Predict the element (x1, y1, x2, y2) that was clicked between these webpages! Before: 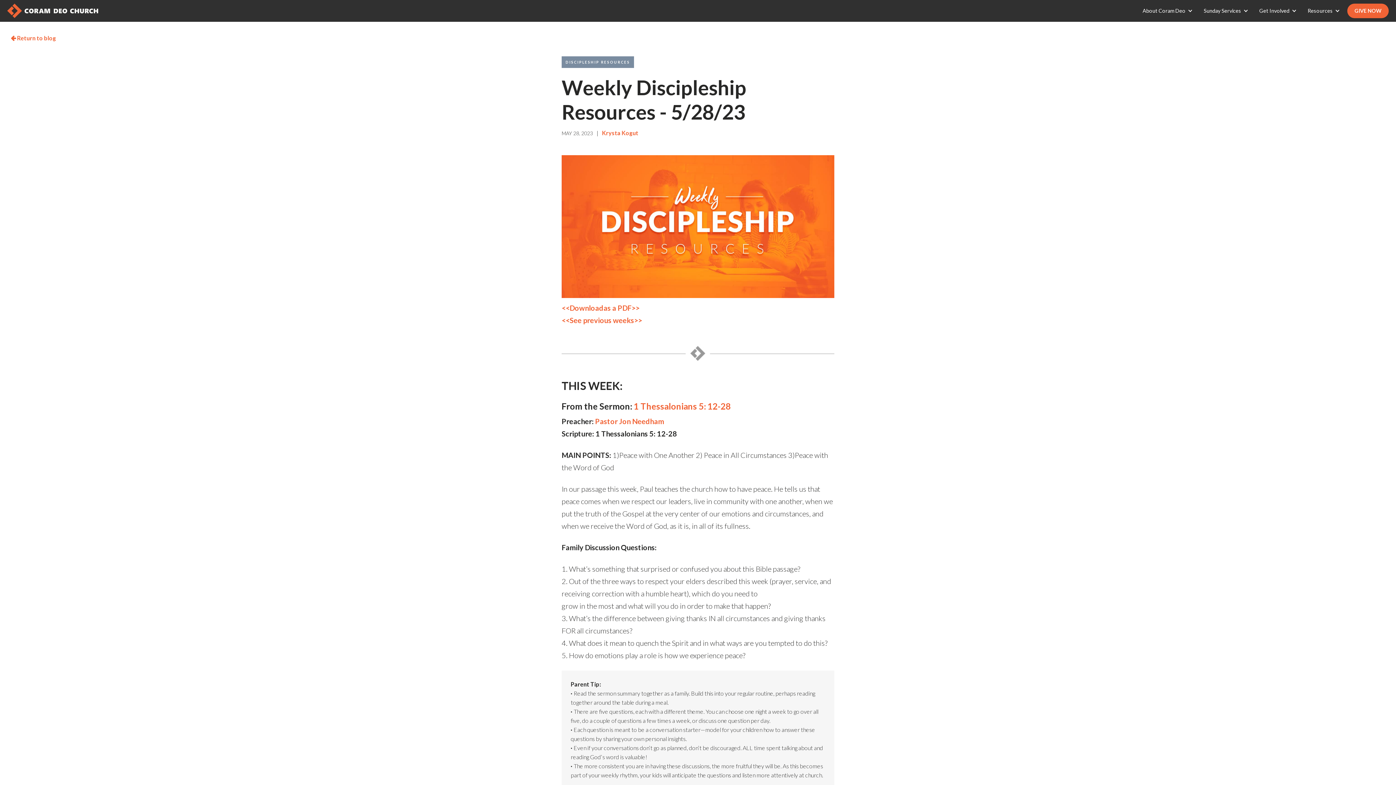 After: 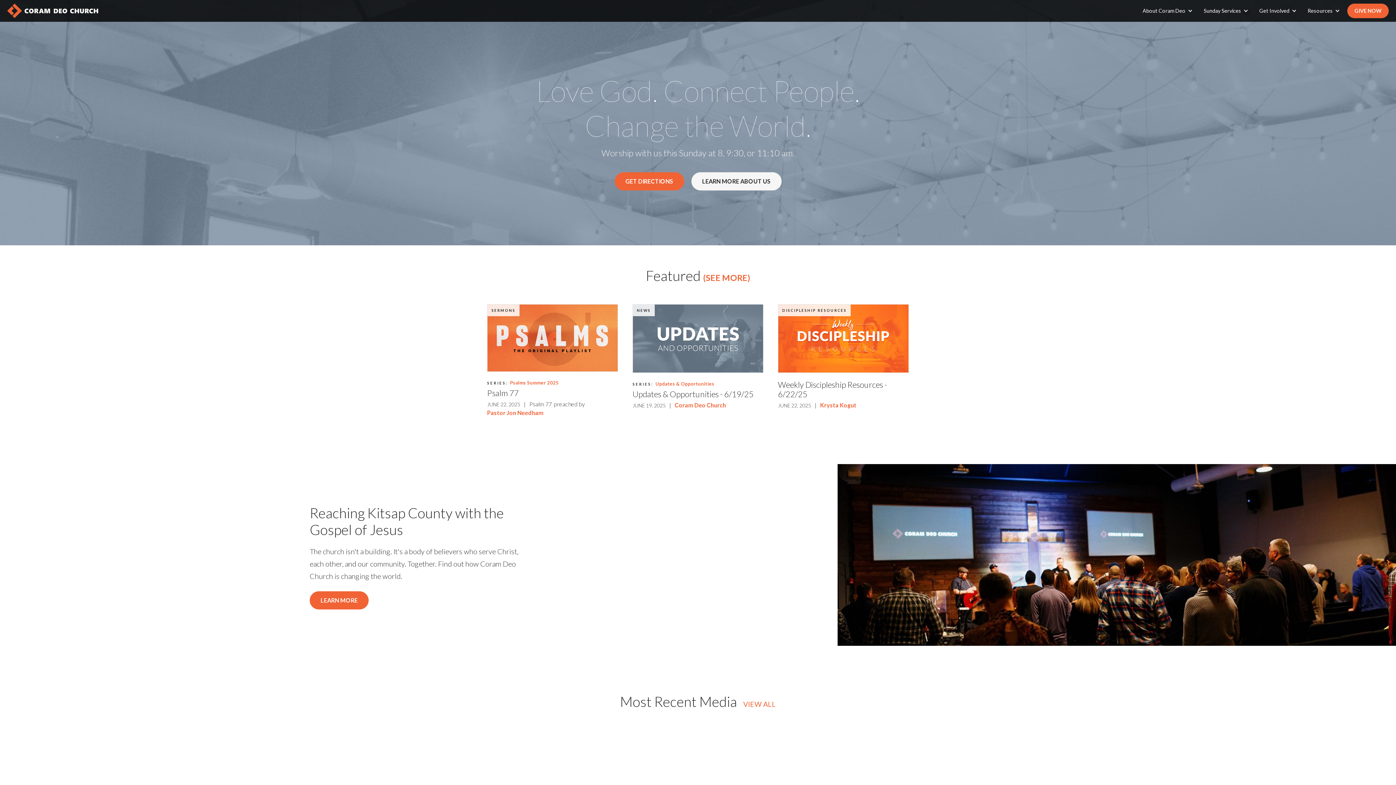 Action: bbox: (7, 3, 98, 18)